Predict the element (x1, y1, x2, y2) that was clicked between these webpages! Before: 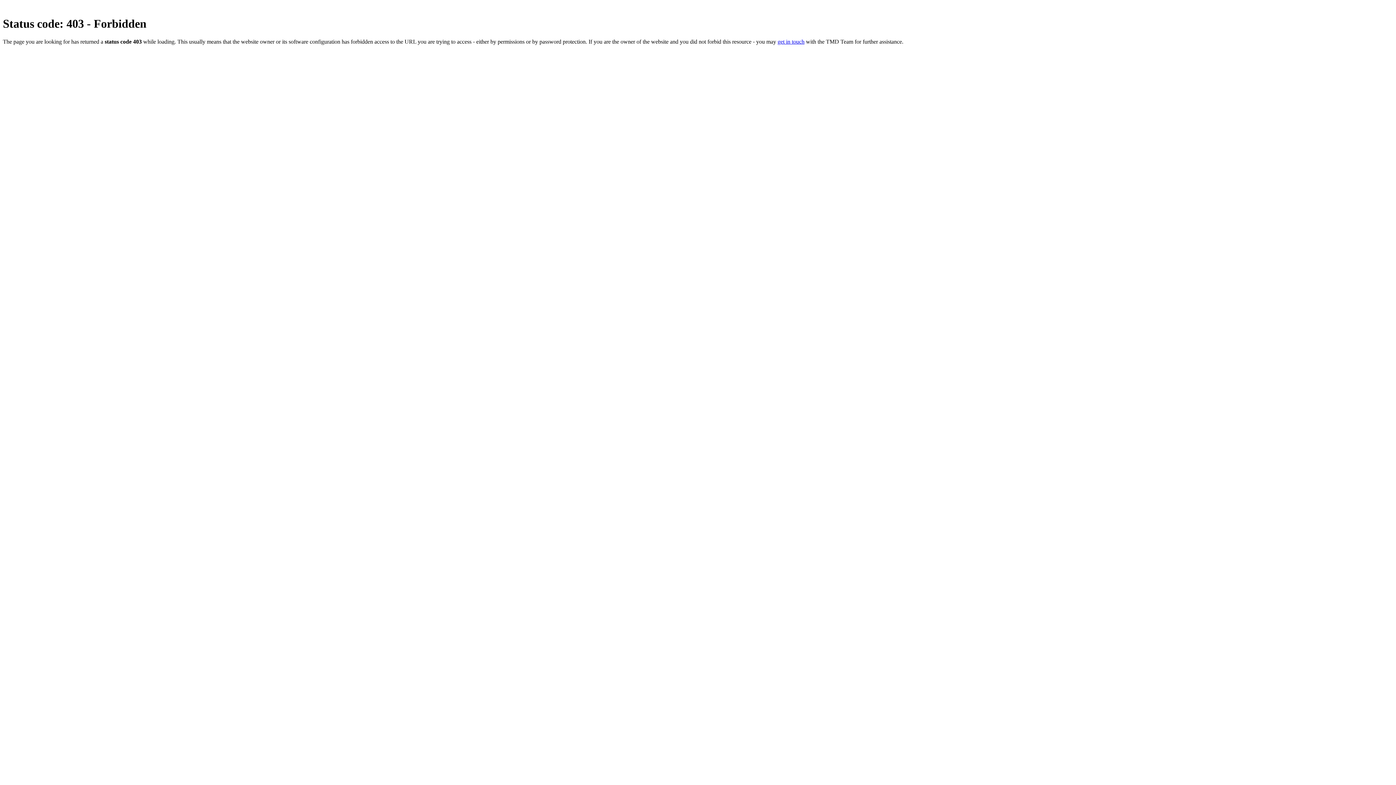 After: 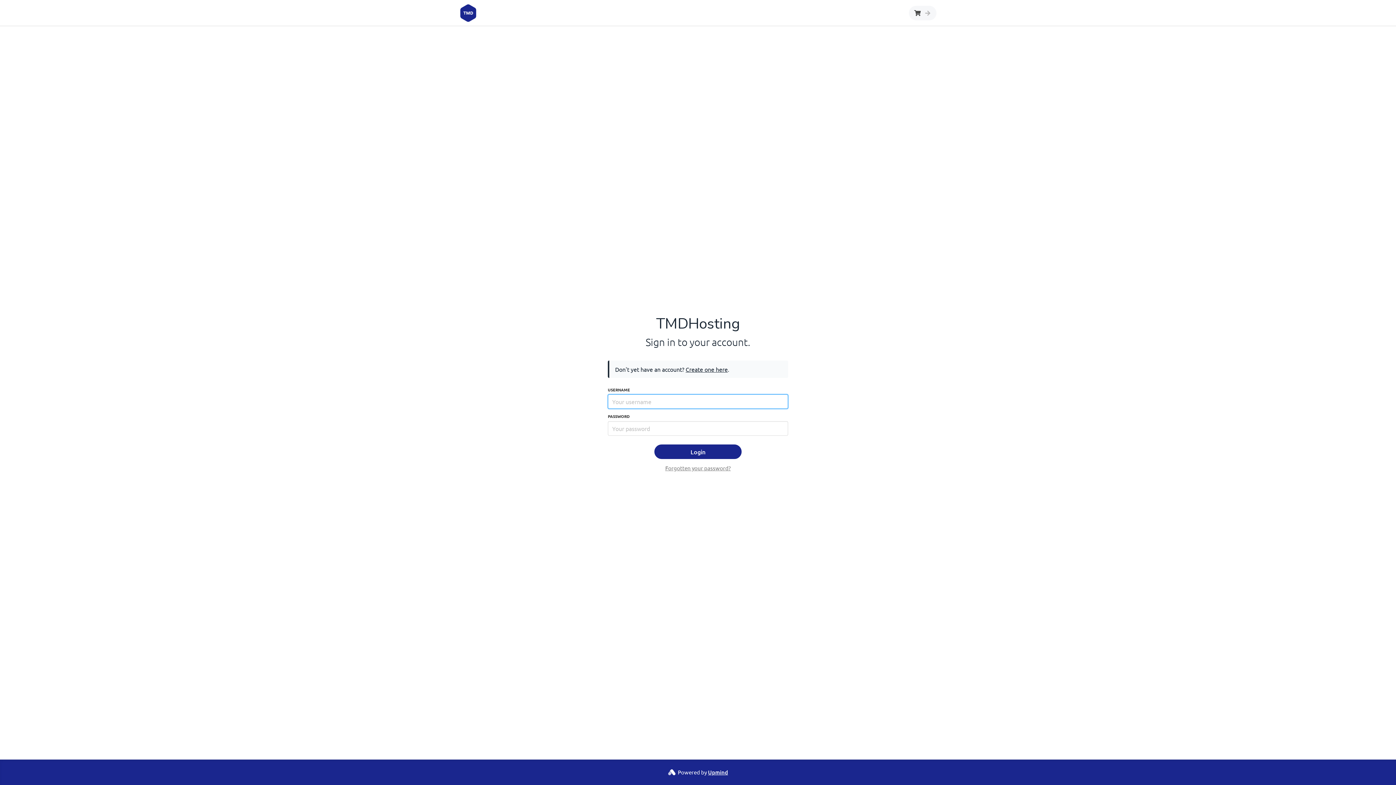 Action: label: get in touch bbox: (777, 38, 804, 44)